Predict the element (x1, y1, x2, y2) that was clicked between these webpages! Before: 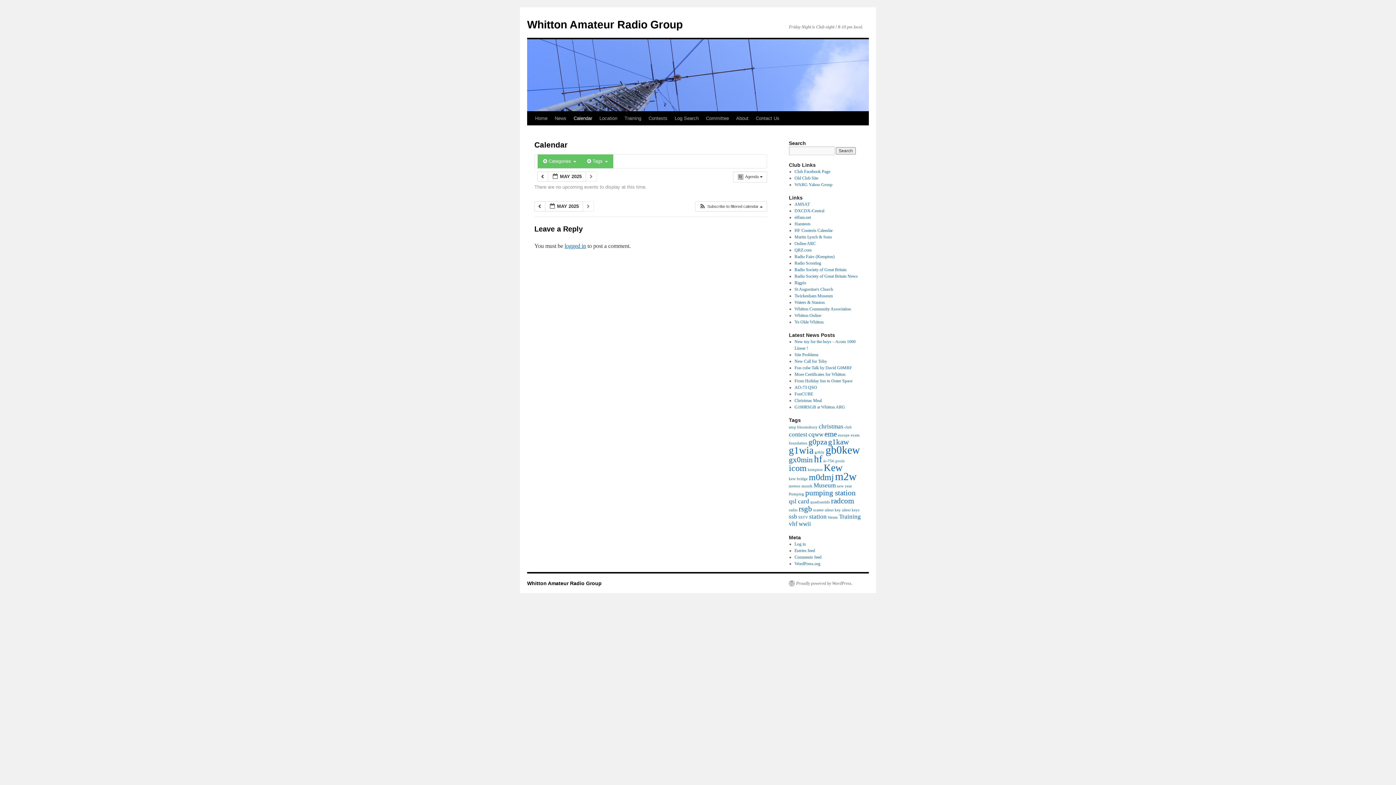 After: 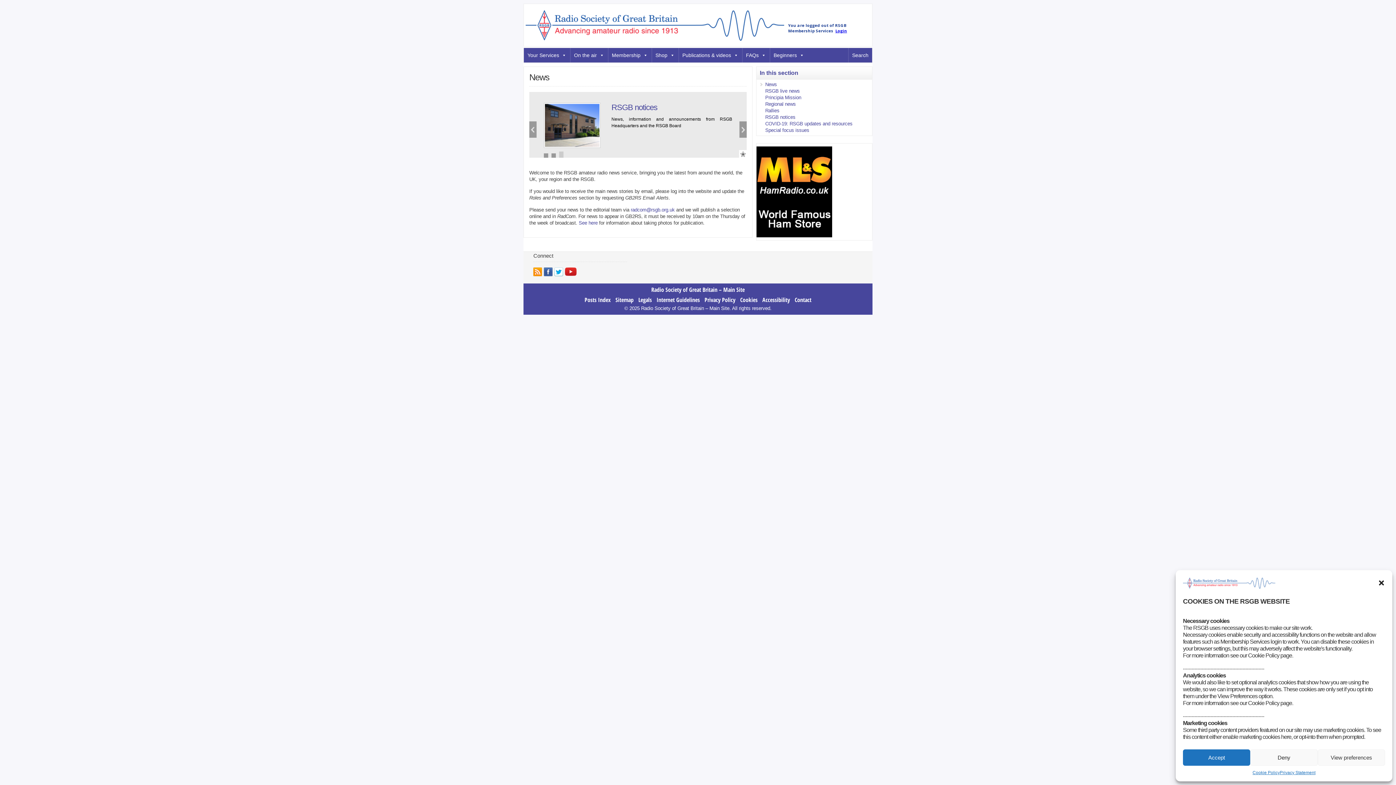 Action: label: Radio Society of Great Britain News bbox: (794, 273, 858, 278)